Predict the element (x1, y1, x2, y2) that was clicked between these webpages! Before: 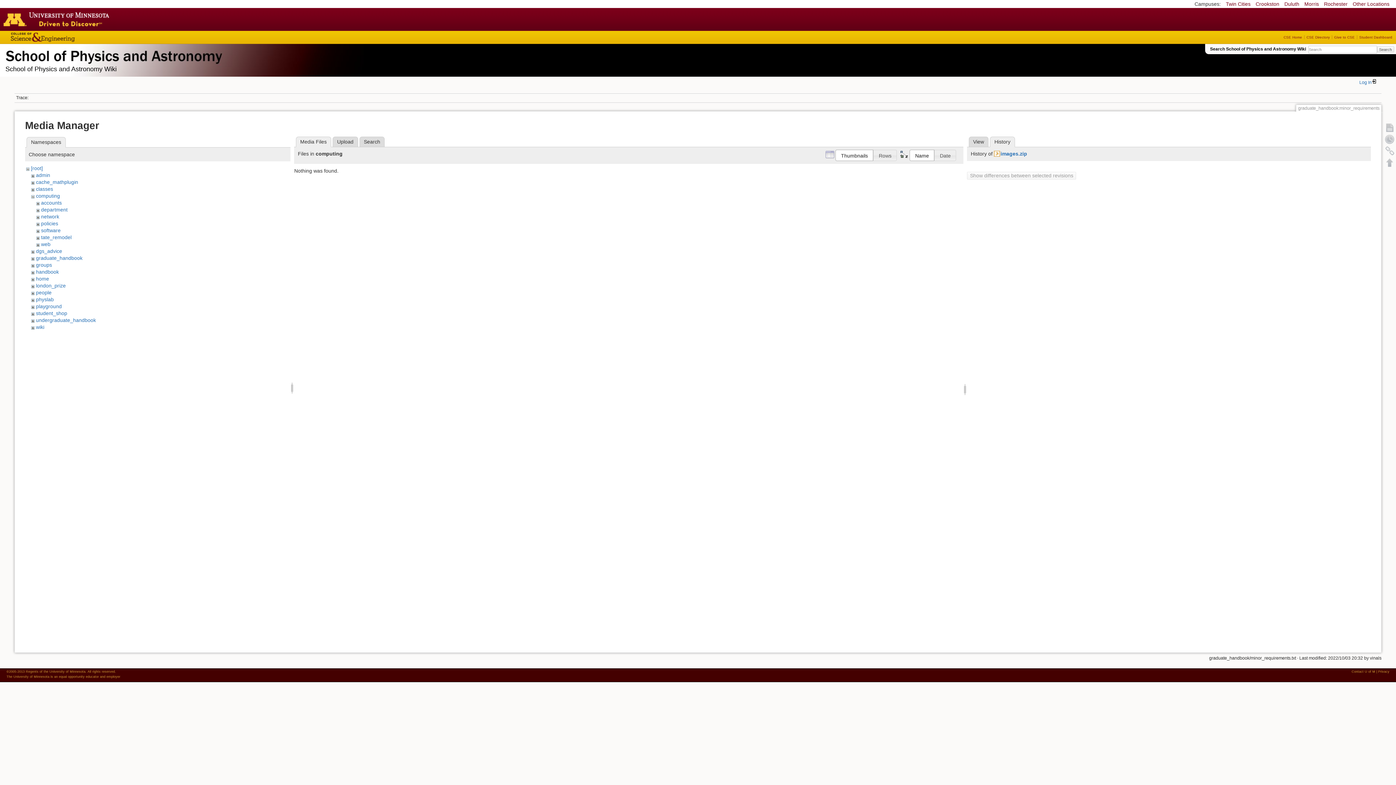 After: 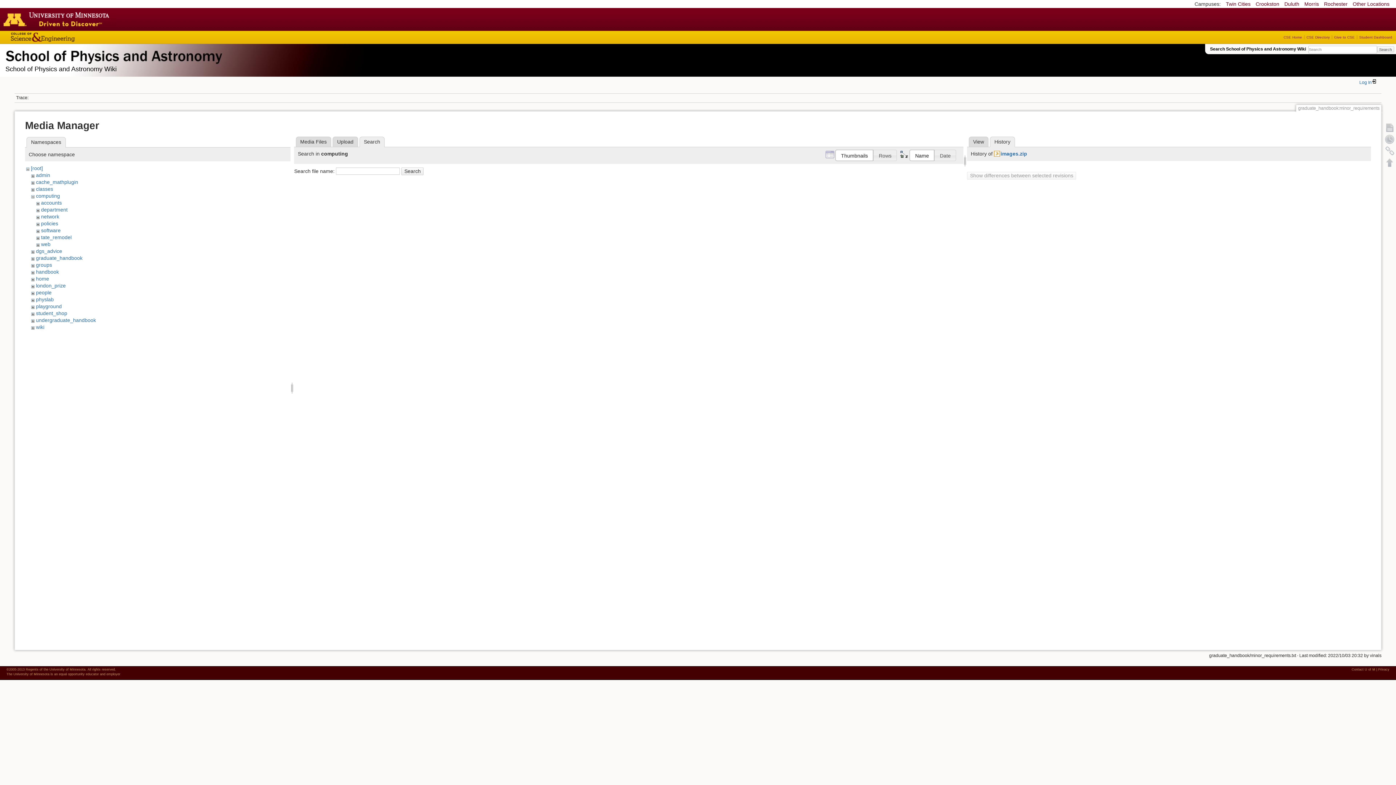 Action: label: Search bbox: (359, 136, 384, 147)